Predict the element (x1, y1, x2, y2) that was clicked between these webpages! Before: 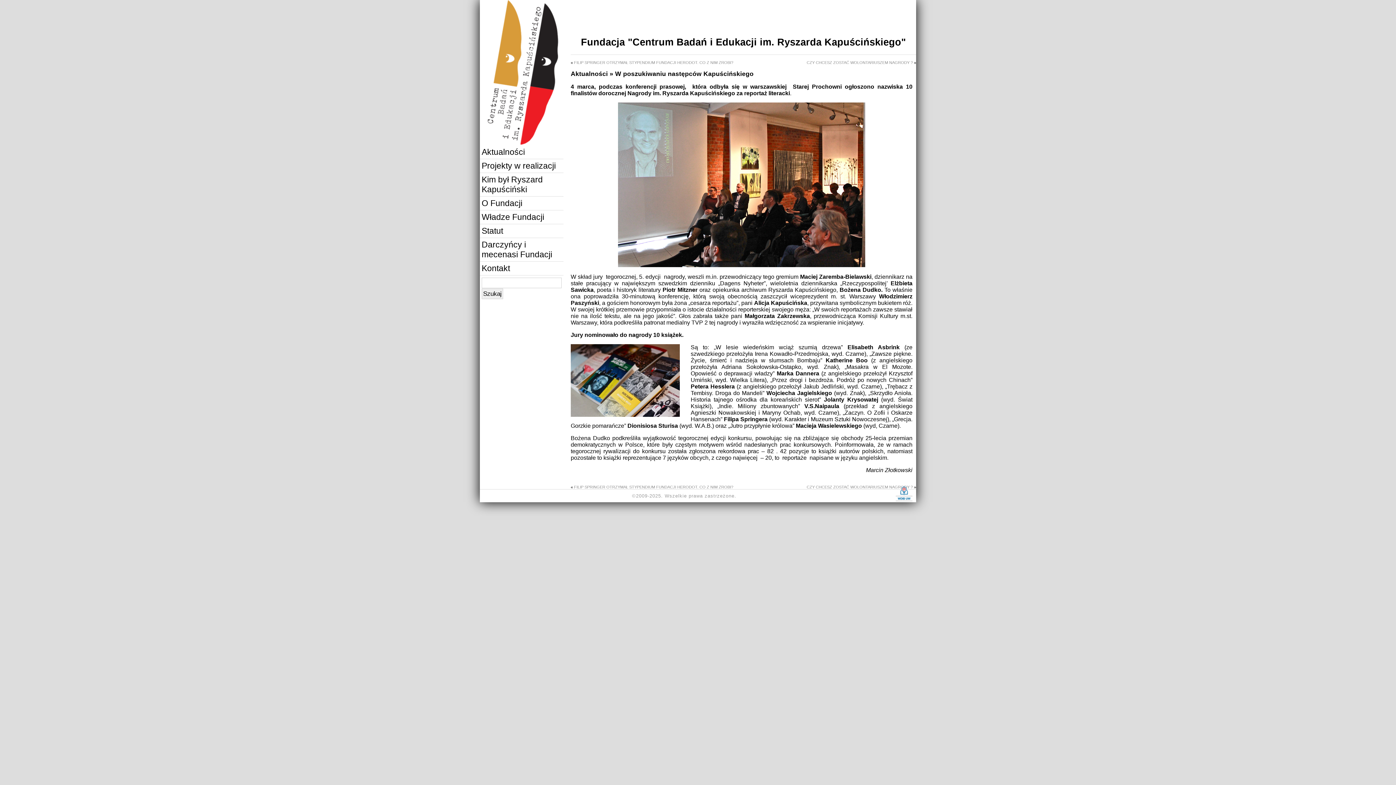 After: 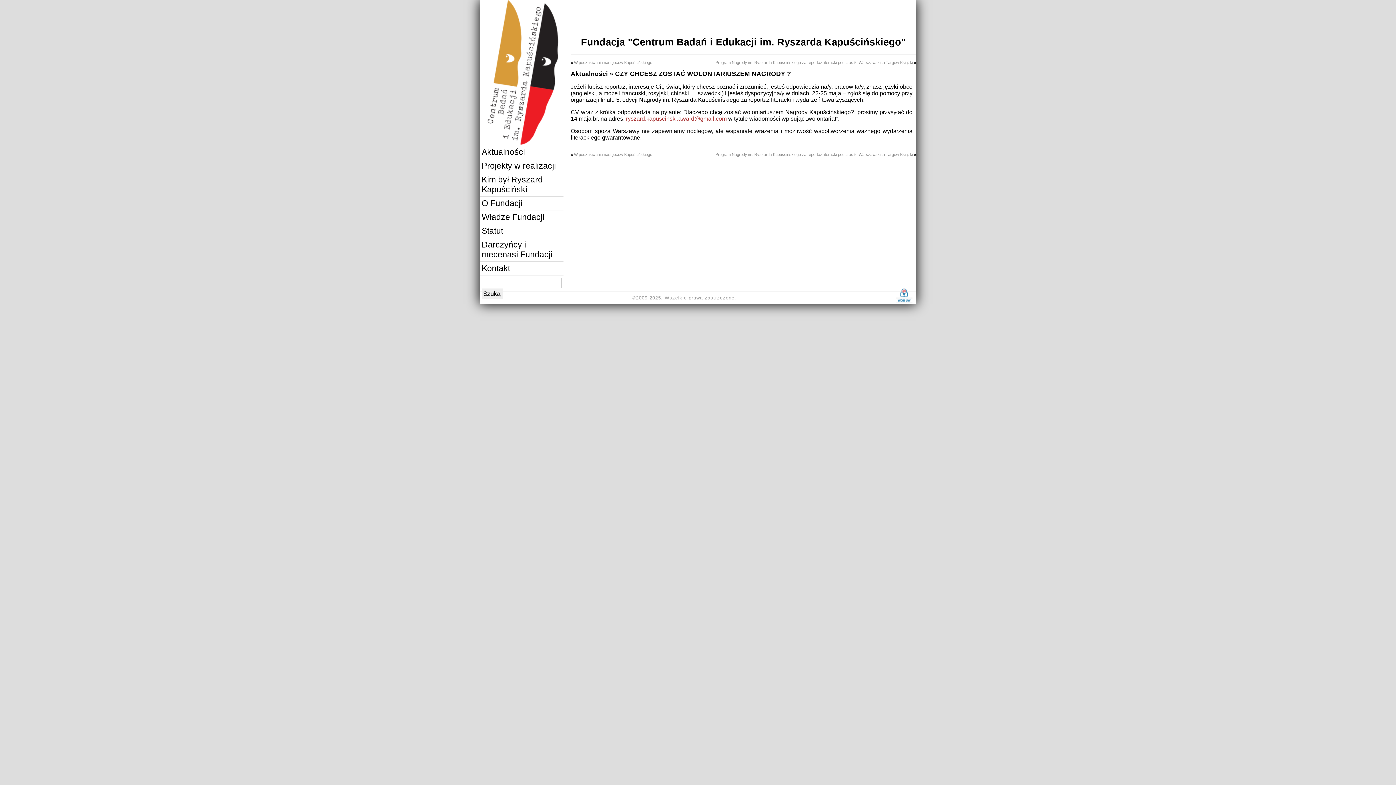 Action: bbox: (806, 485, 913, 489) label: CZY CHCESZ ZOSTAĆ WOLONTARIUSZEM NAGRODY ?